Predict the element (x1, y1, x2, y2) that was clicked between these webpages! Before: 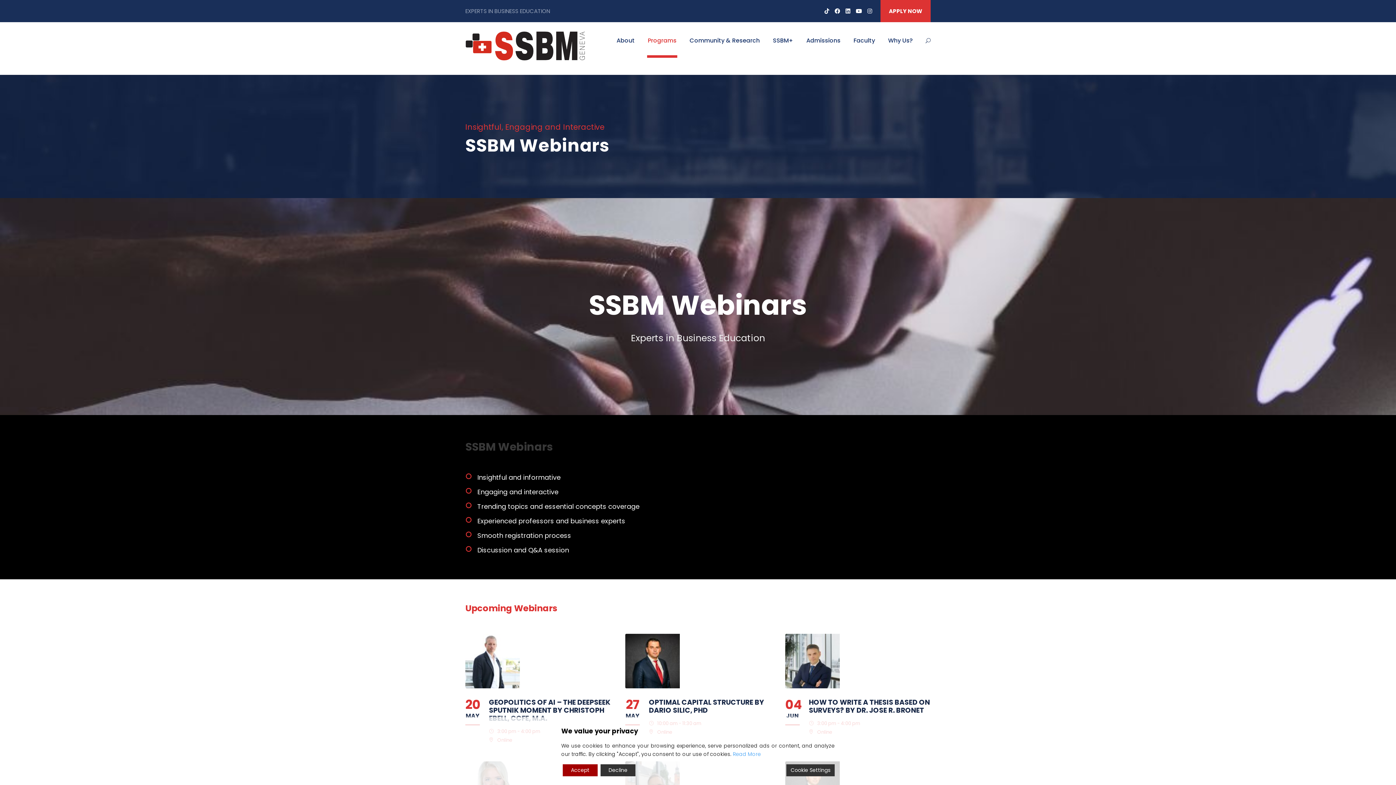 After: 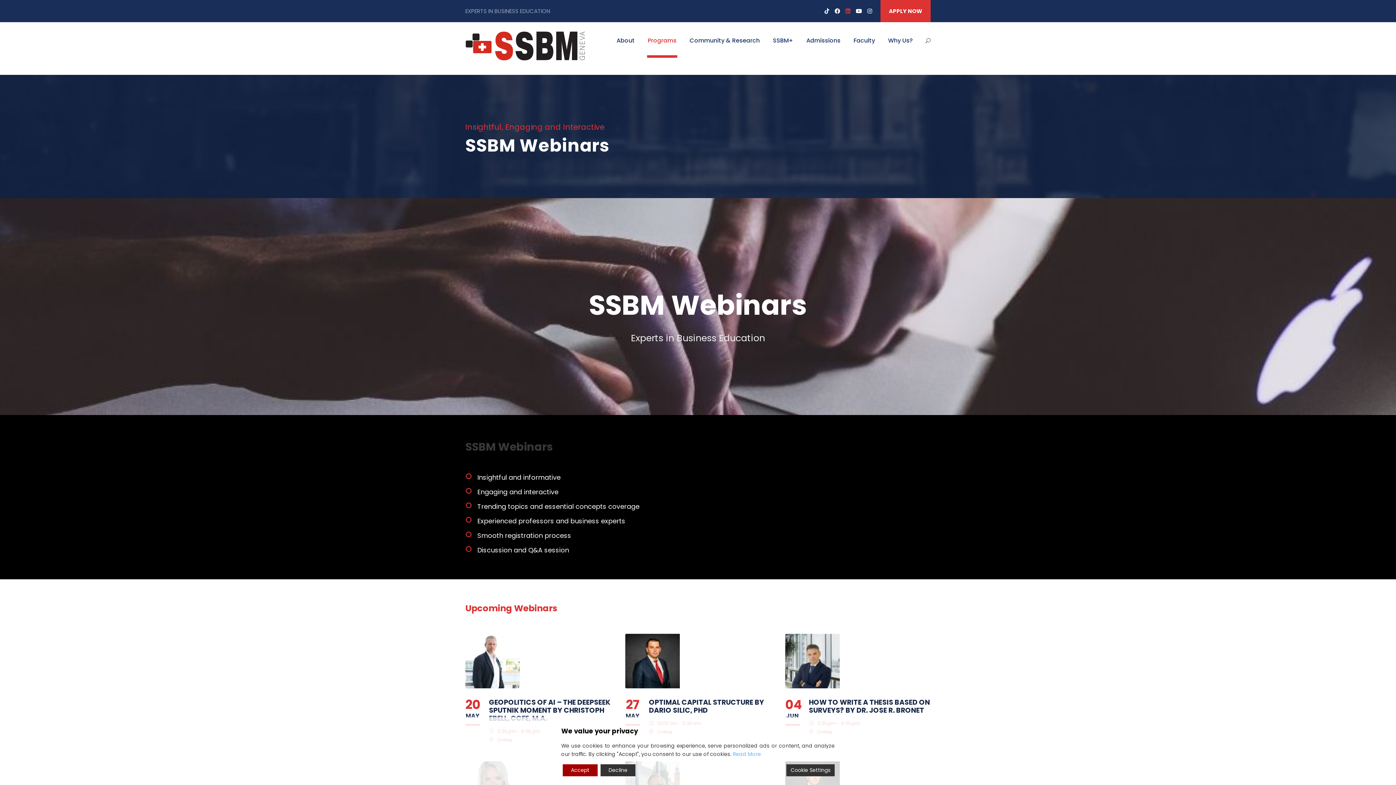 Action: bbox: (845, 7, 850, 14)